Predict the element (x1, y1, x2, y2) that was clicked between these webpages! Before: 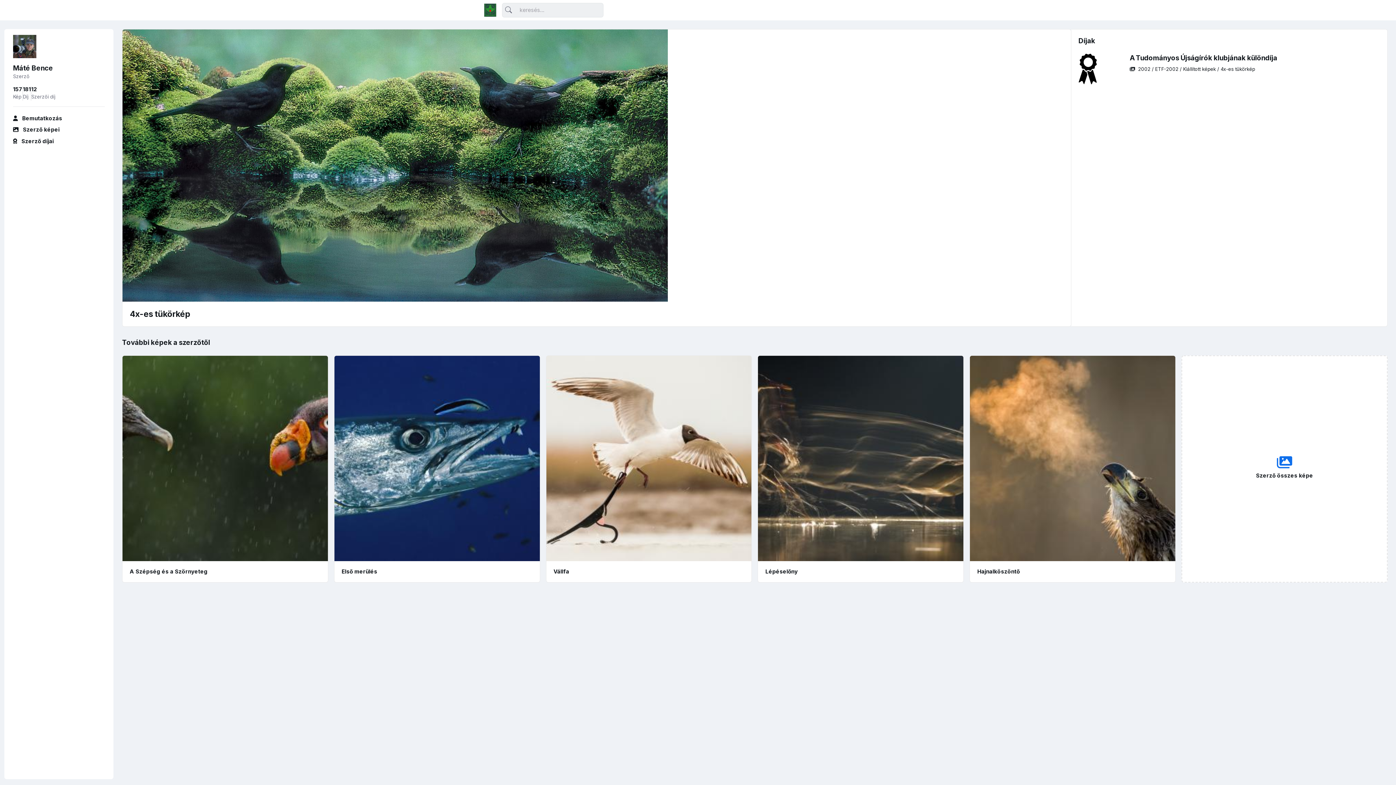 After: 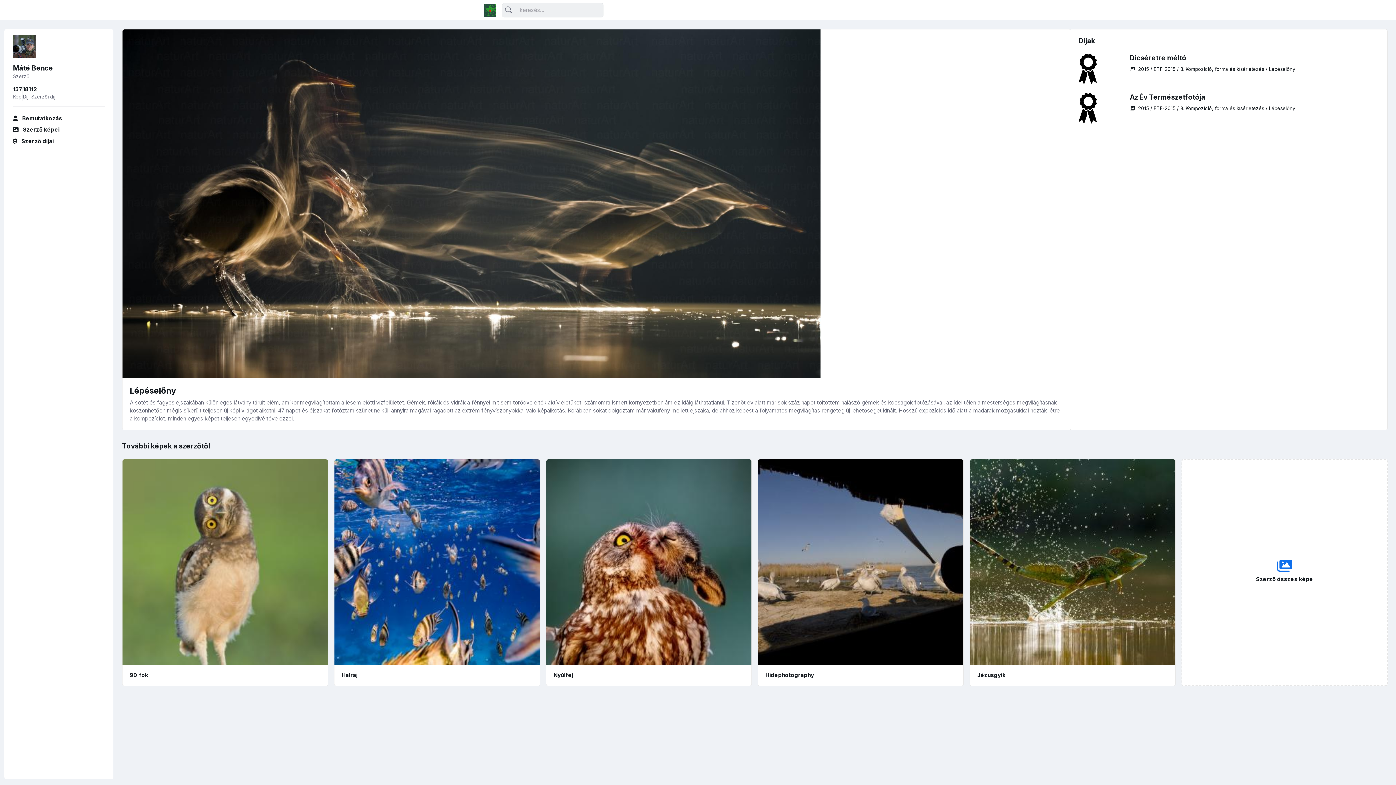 Action: bbox: (765, 568, 797, 575) label: Lépéselőny